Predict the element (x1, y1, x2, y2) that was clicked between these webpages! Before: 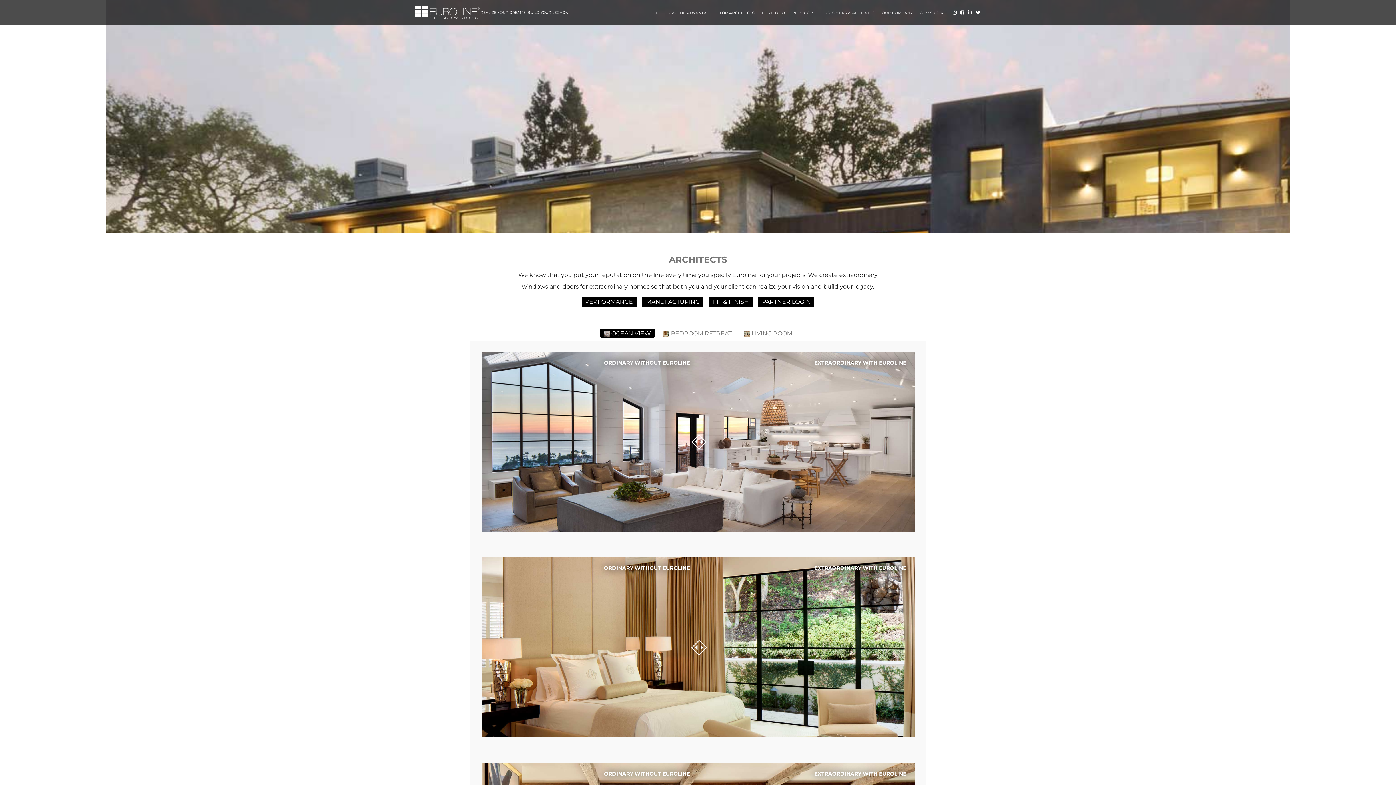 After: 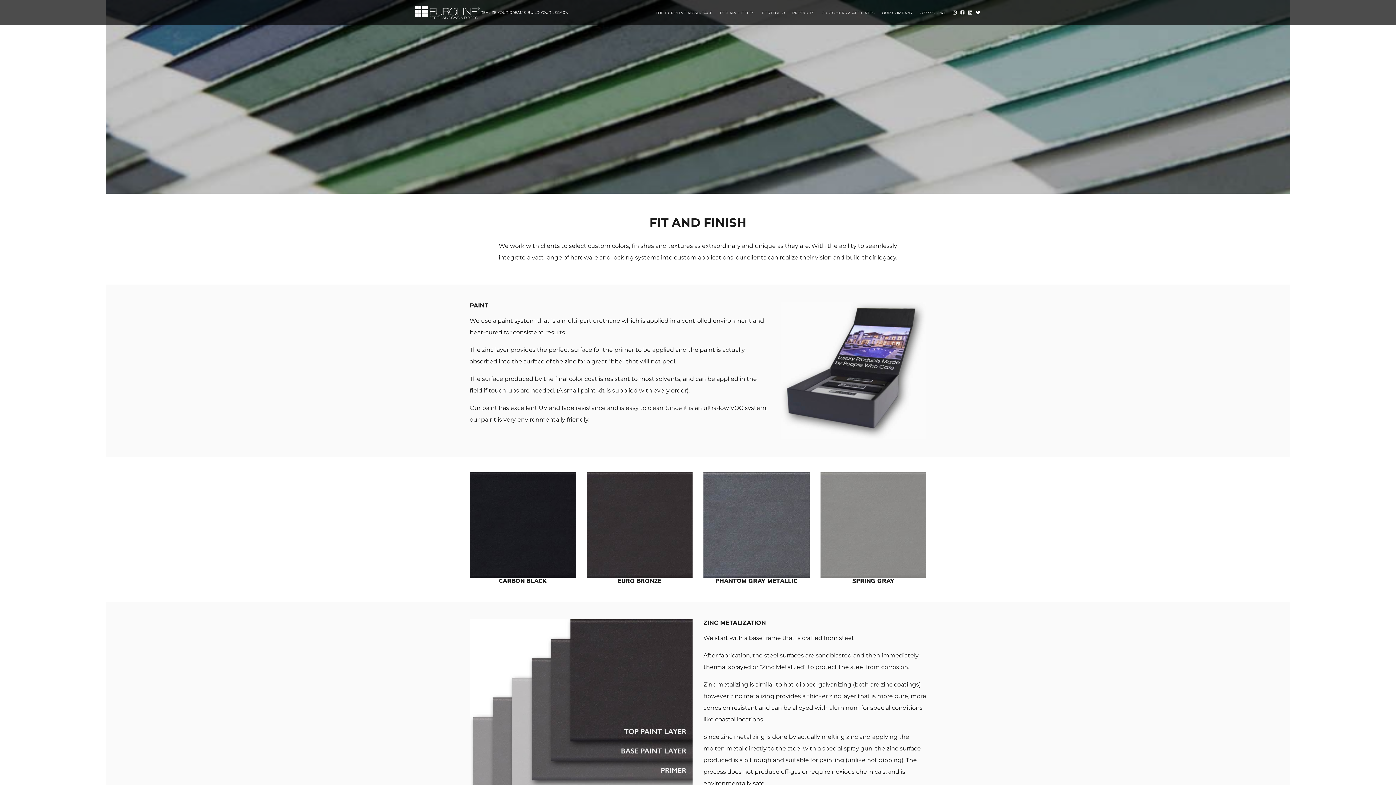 Action: label: FIT & FINISH bbox: (709, 297, 752, 306)